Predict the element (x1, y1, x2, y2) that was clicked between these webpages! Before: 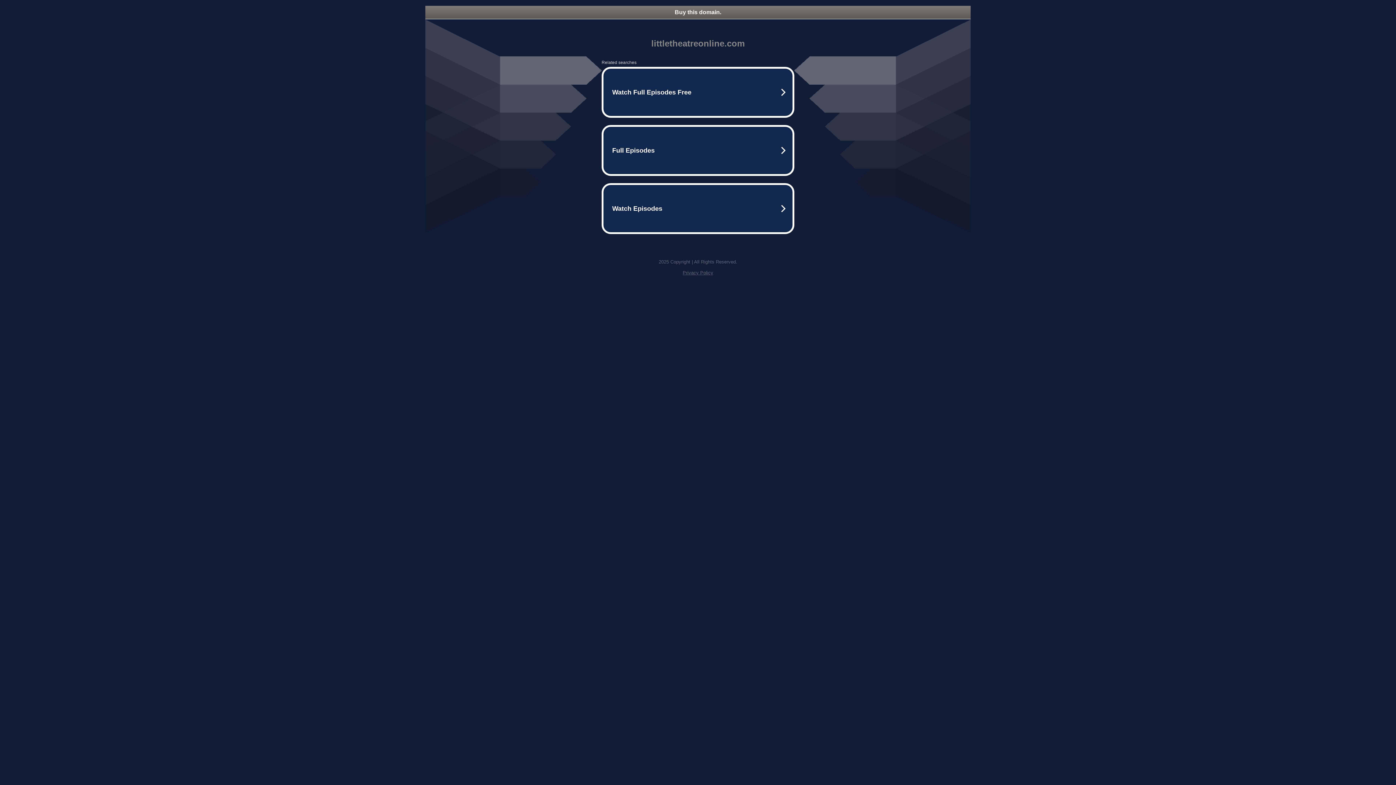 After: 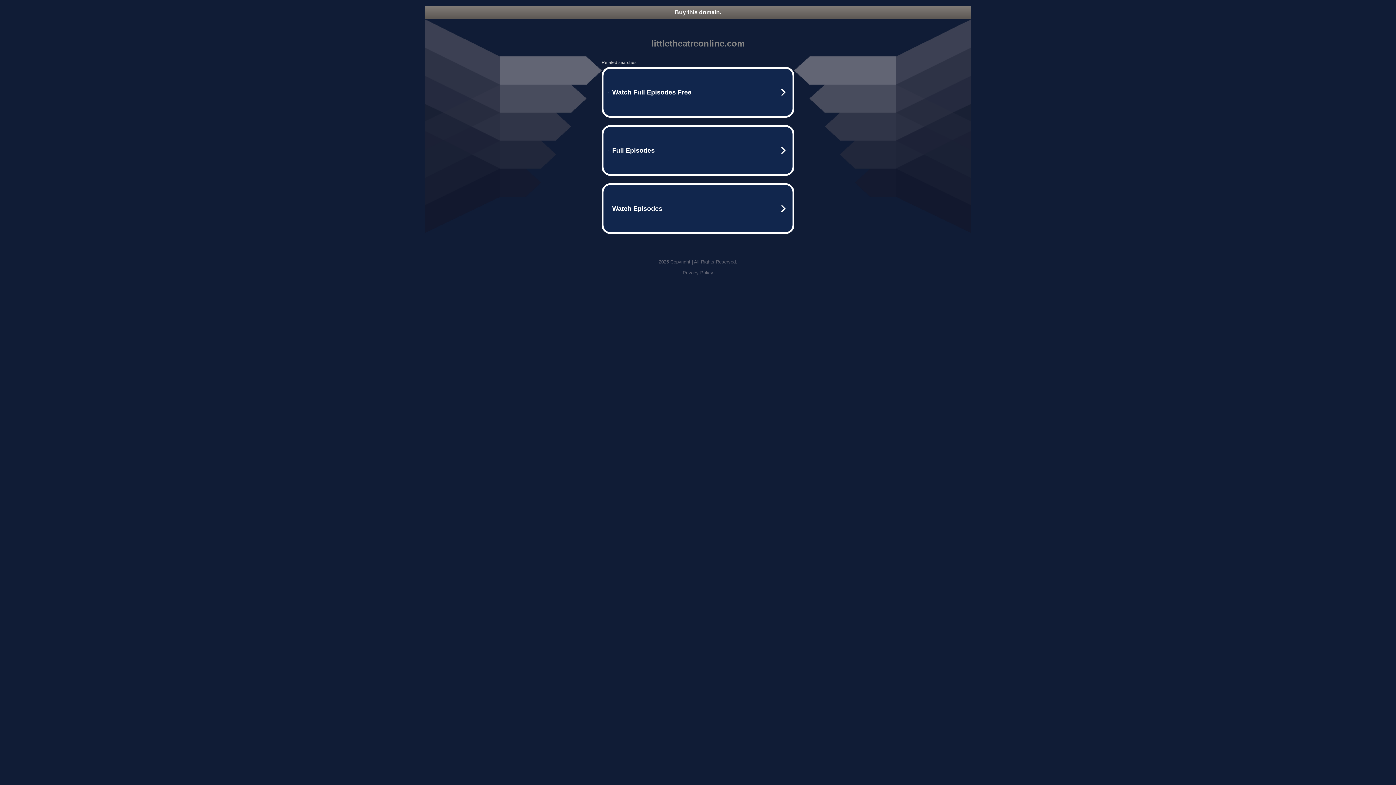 Action: bbox: (682, 270, 713, 275) label: Privacy Policy